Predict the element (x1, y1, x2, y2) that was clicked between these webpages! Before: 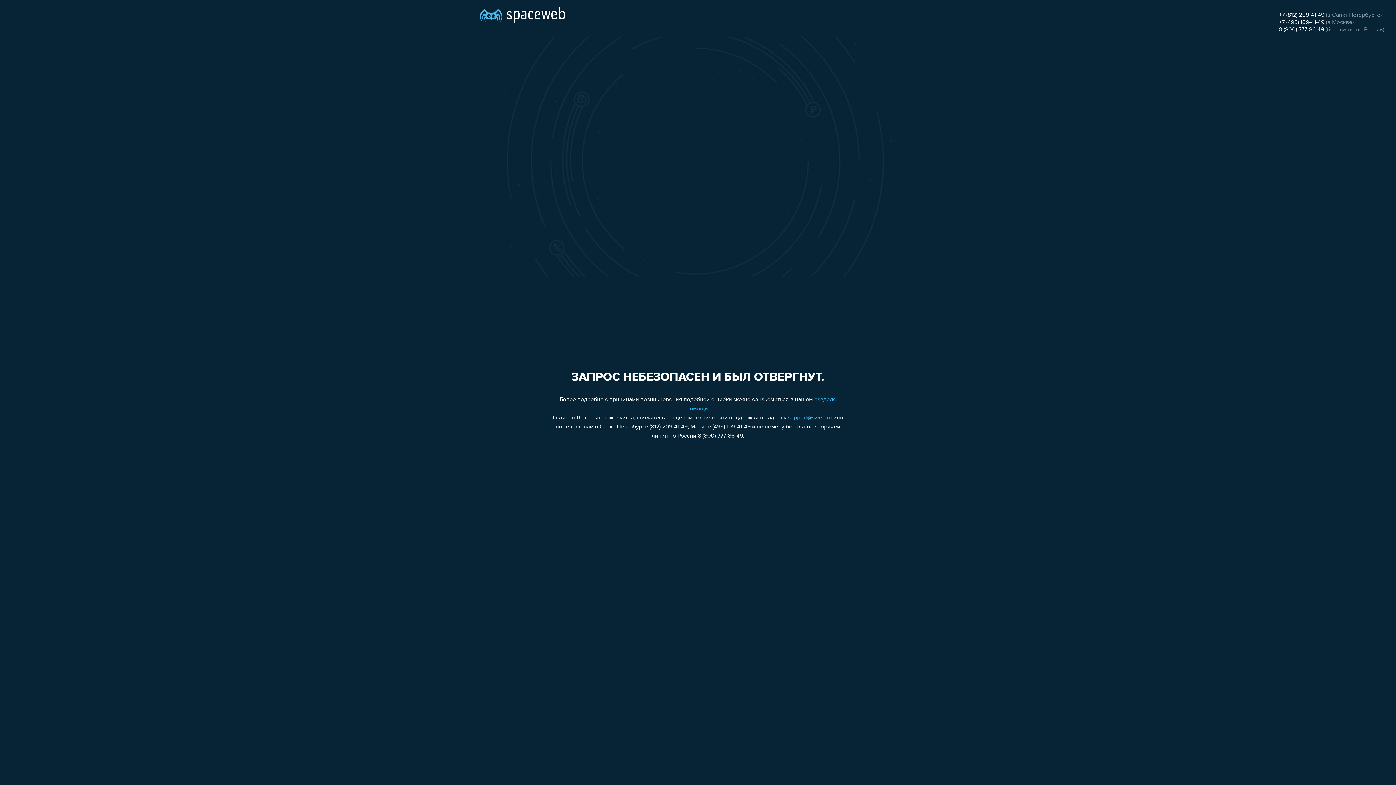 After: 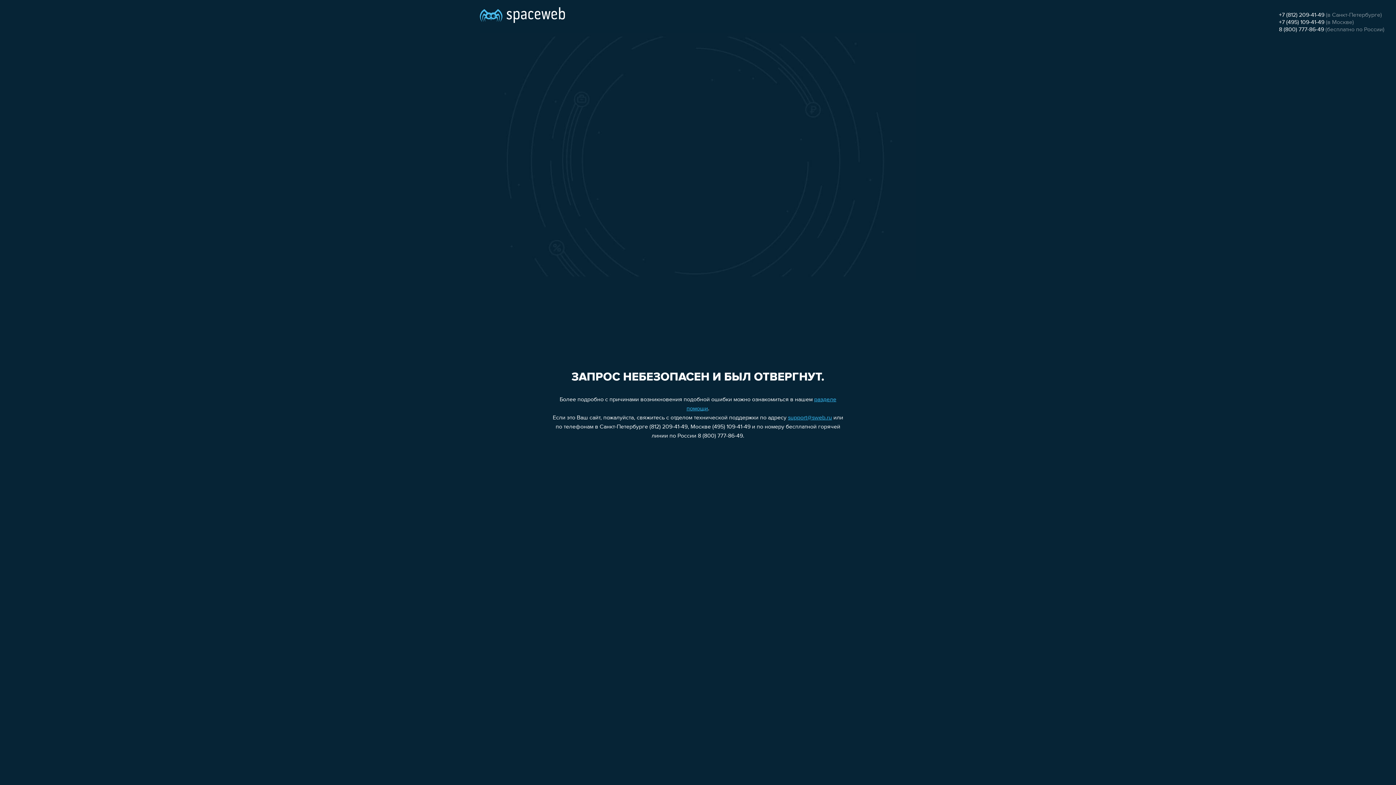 Action: bbox: (788, 415, 832, 421) label: support@sweb.ru